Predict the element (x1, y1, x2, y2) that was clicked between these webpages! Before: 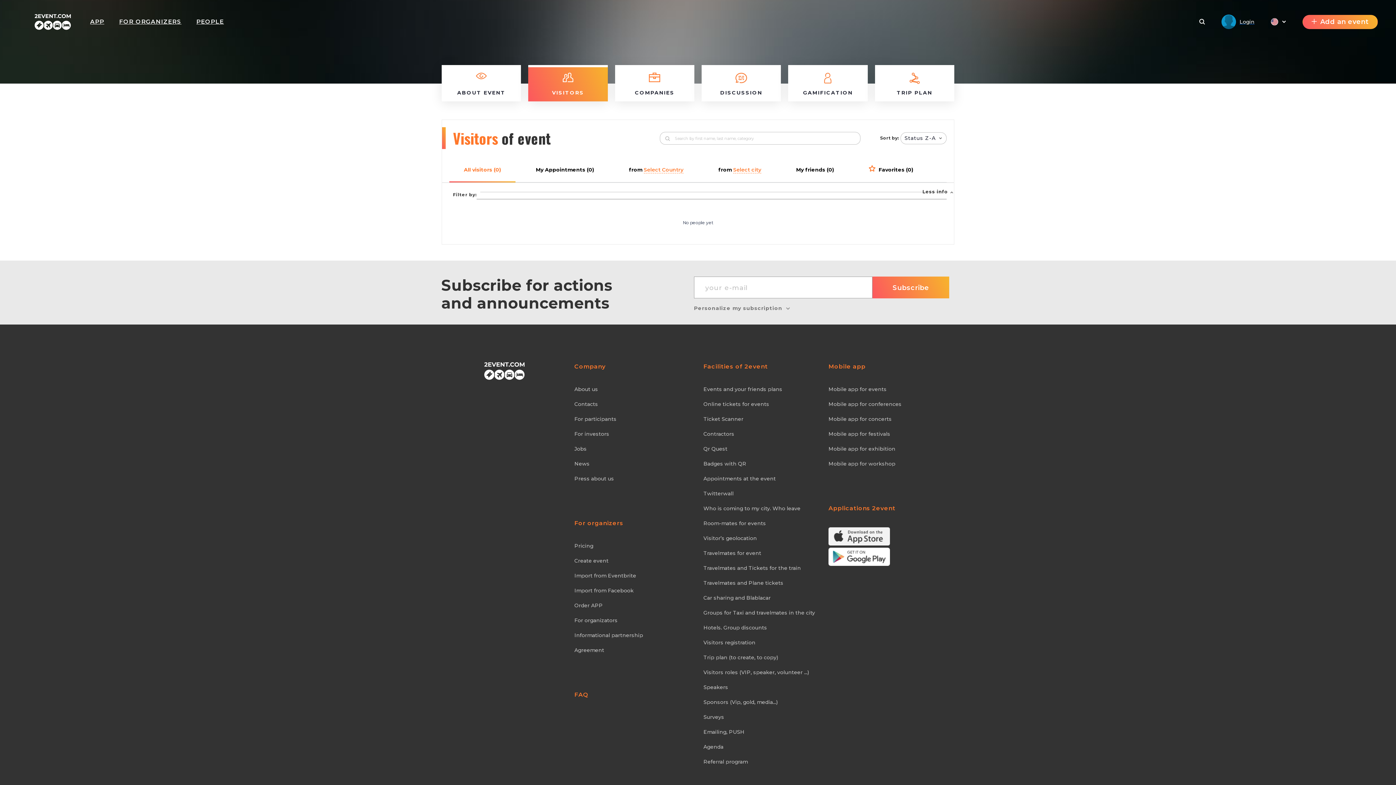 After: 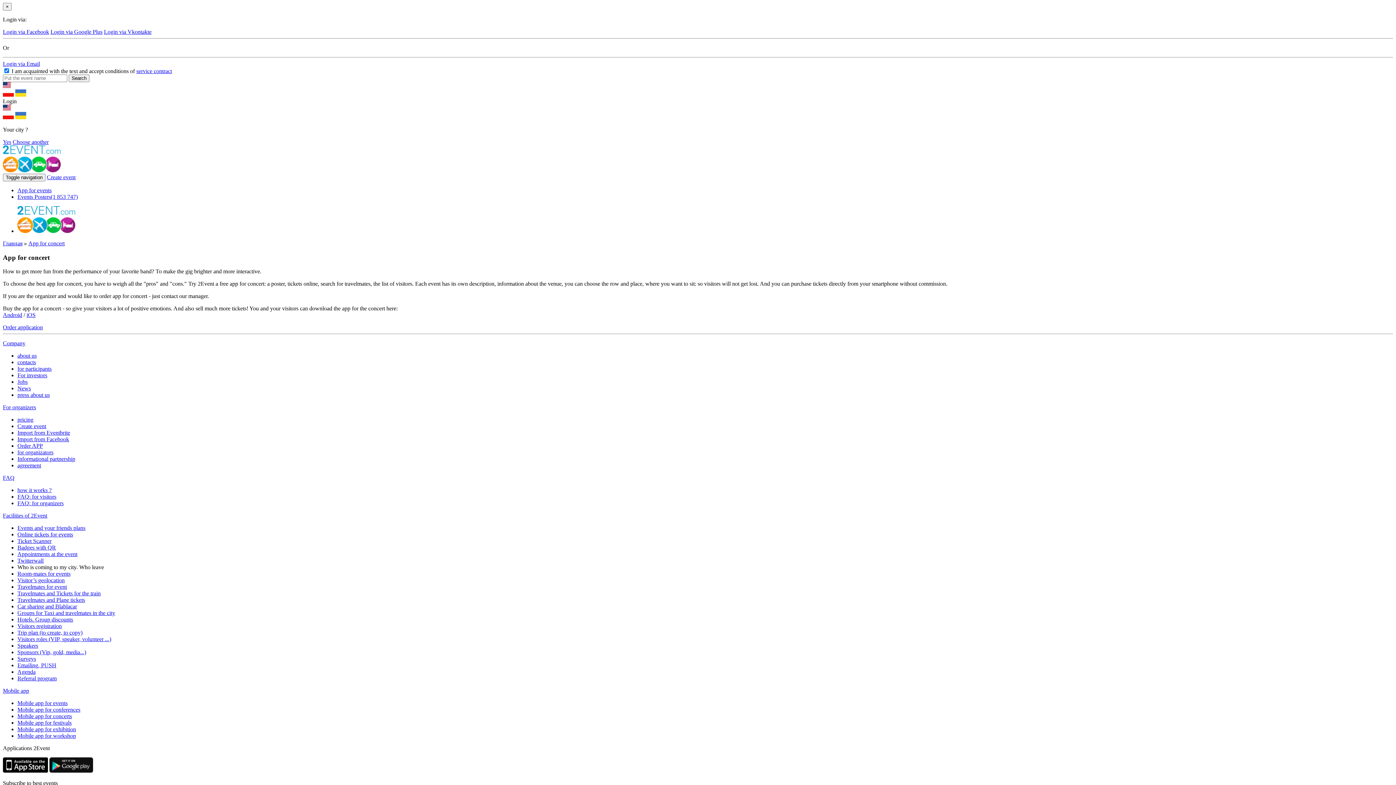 Action: bbox: (828, 415, 954, 423) label: Mobile app for concerts